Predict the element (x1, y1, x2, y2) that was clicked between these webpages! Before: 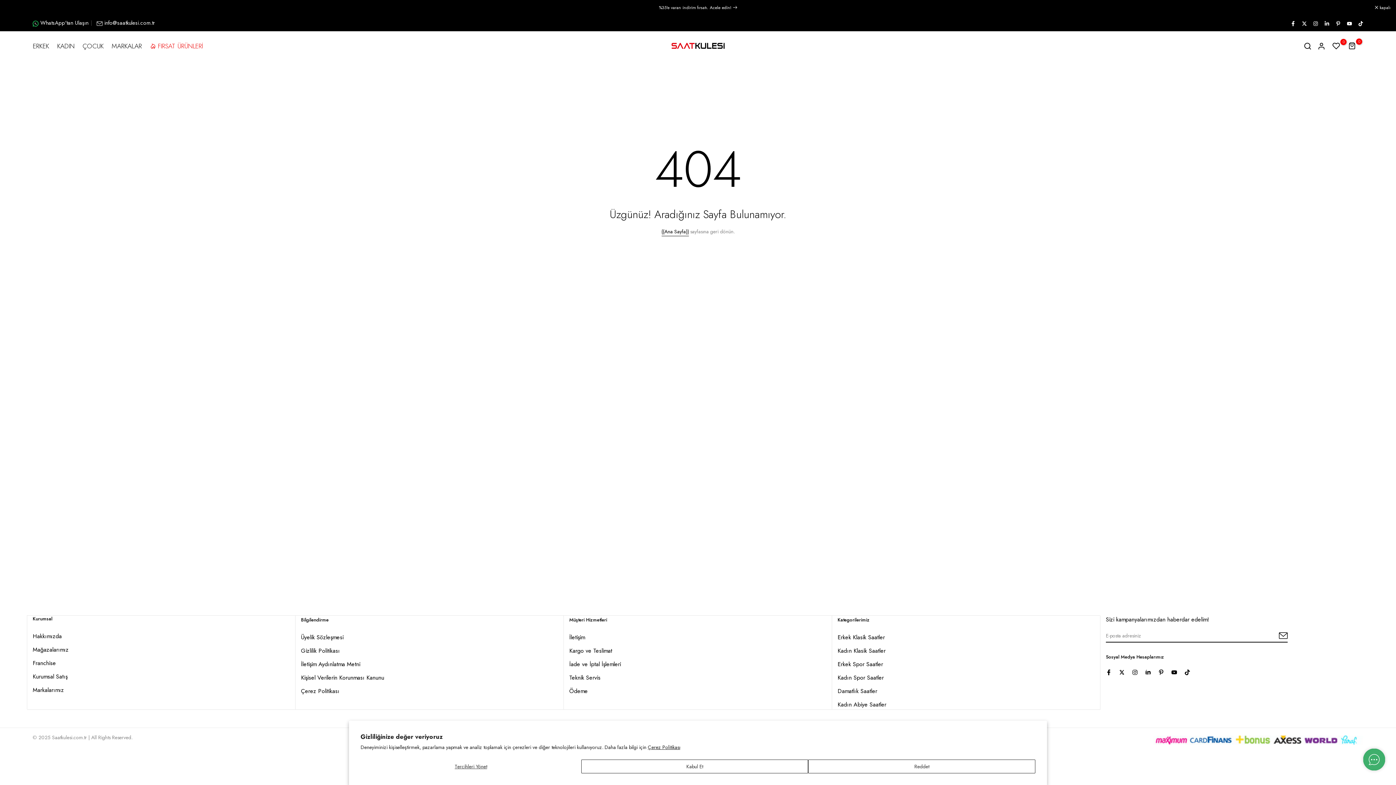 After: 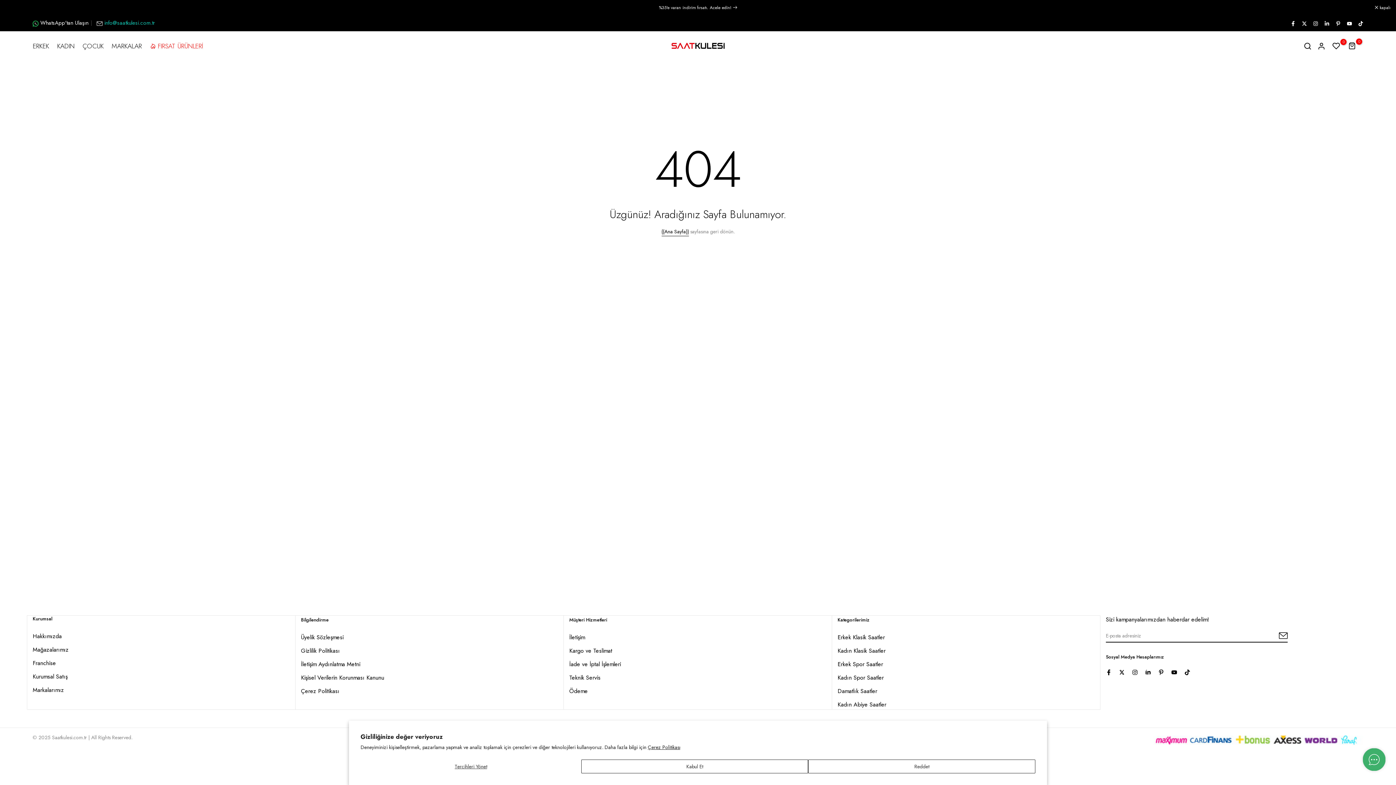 Action: label: info@saatkulesi.com.tr bbox: (104, 18, 154, 26)